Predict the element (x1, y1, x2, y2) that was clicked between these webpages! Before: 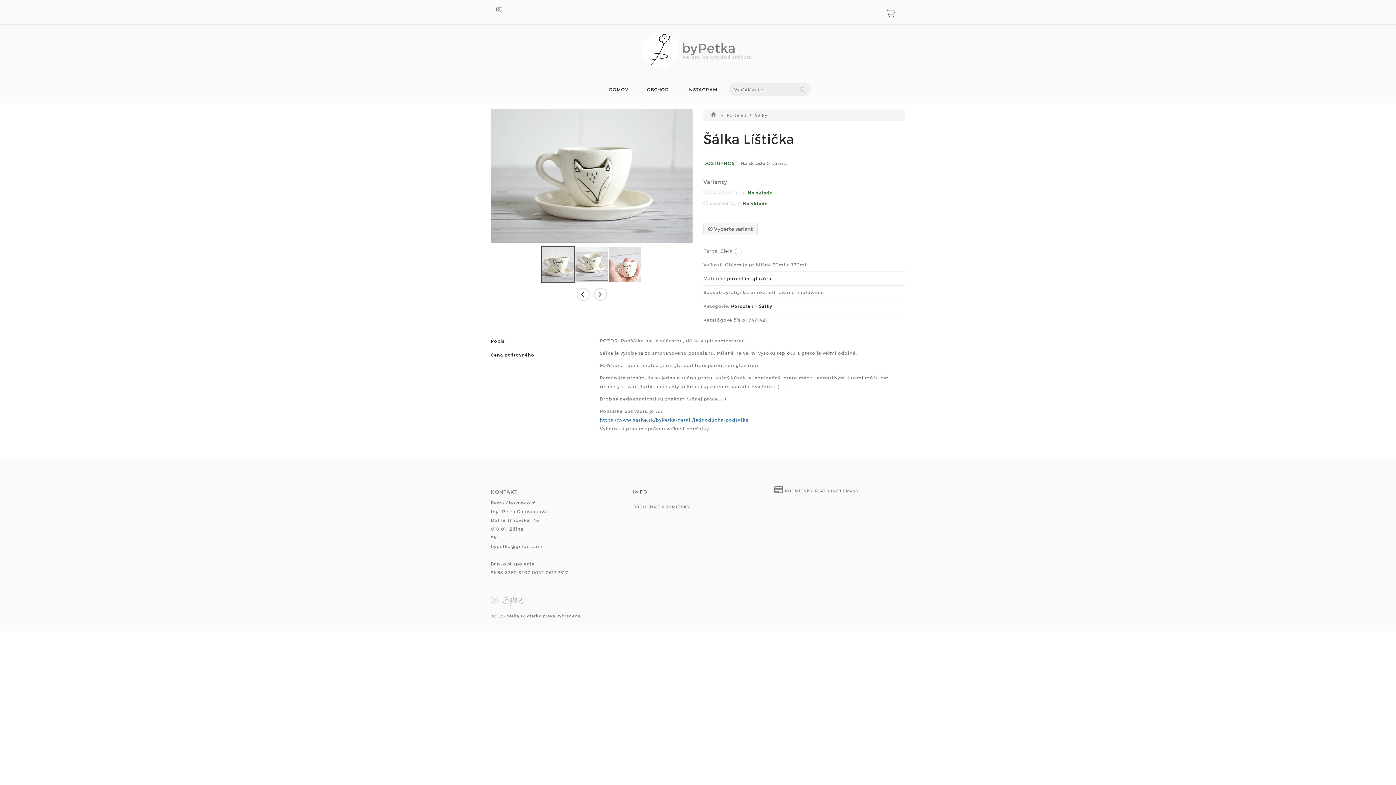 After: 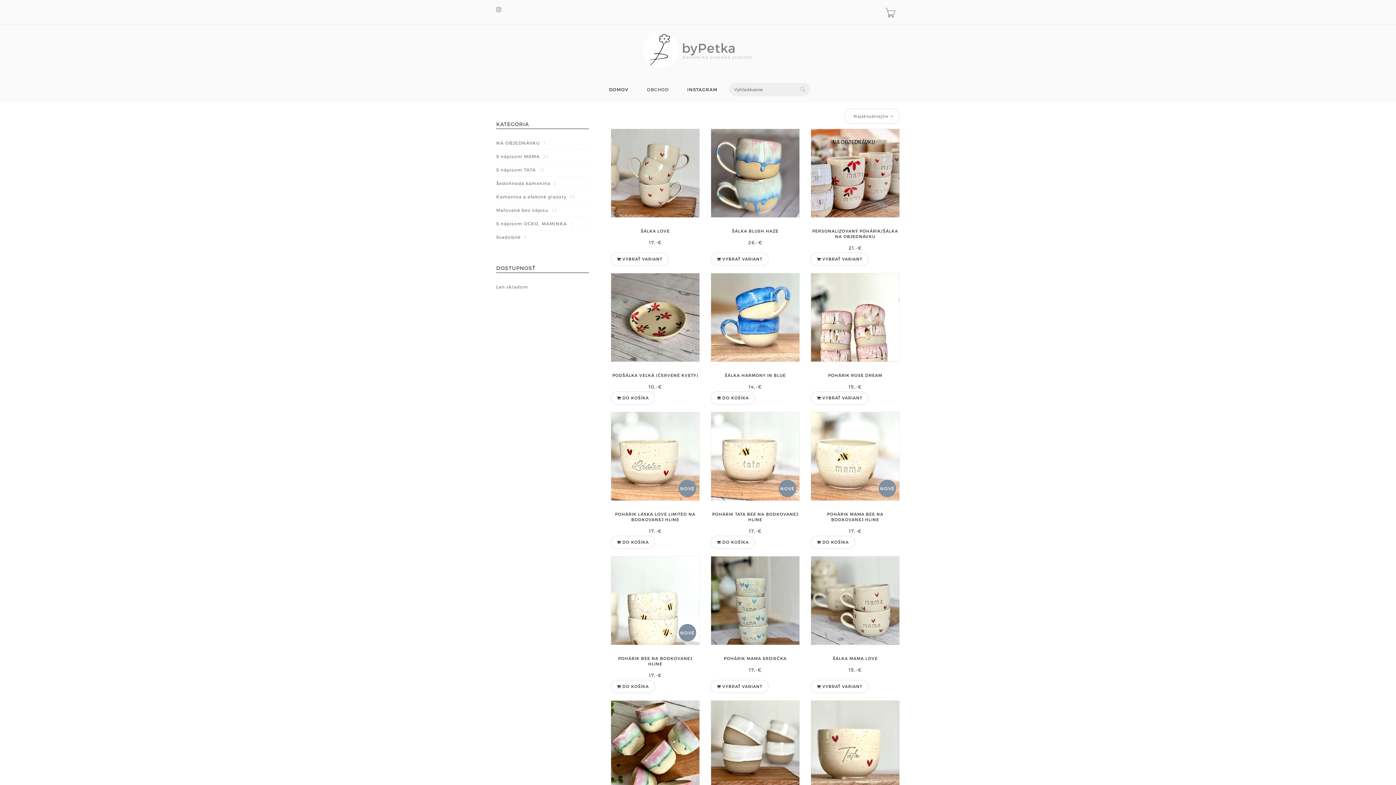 Action: bbox: (795, 82, 810, 96)